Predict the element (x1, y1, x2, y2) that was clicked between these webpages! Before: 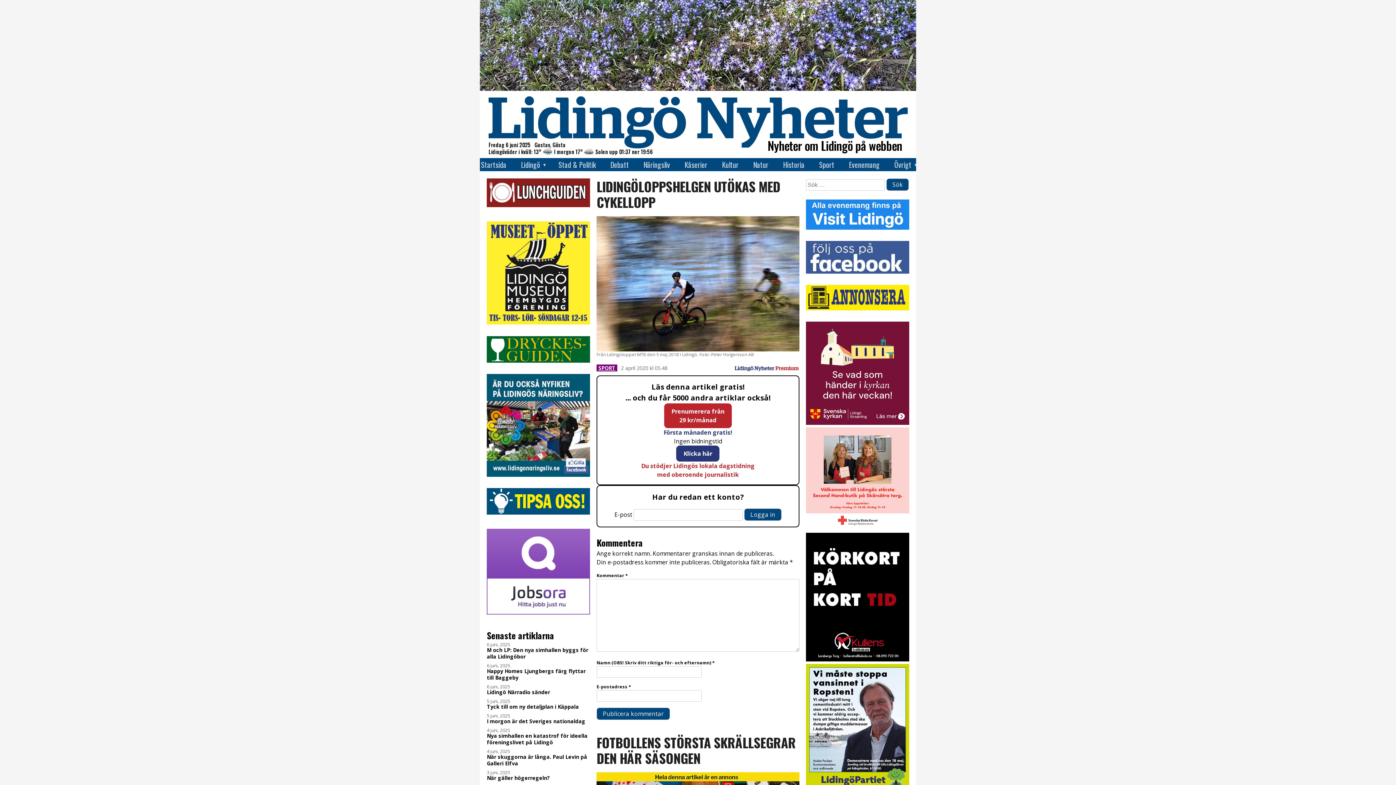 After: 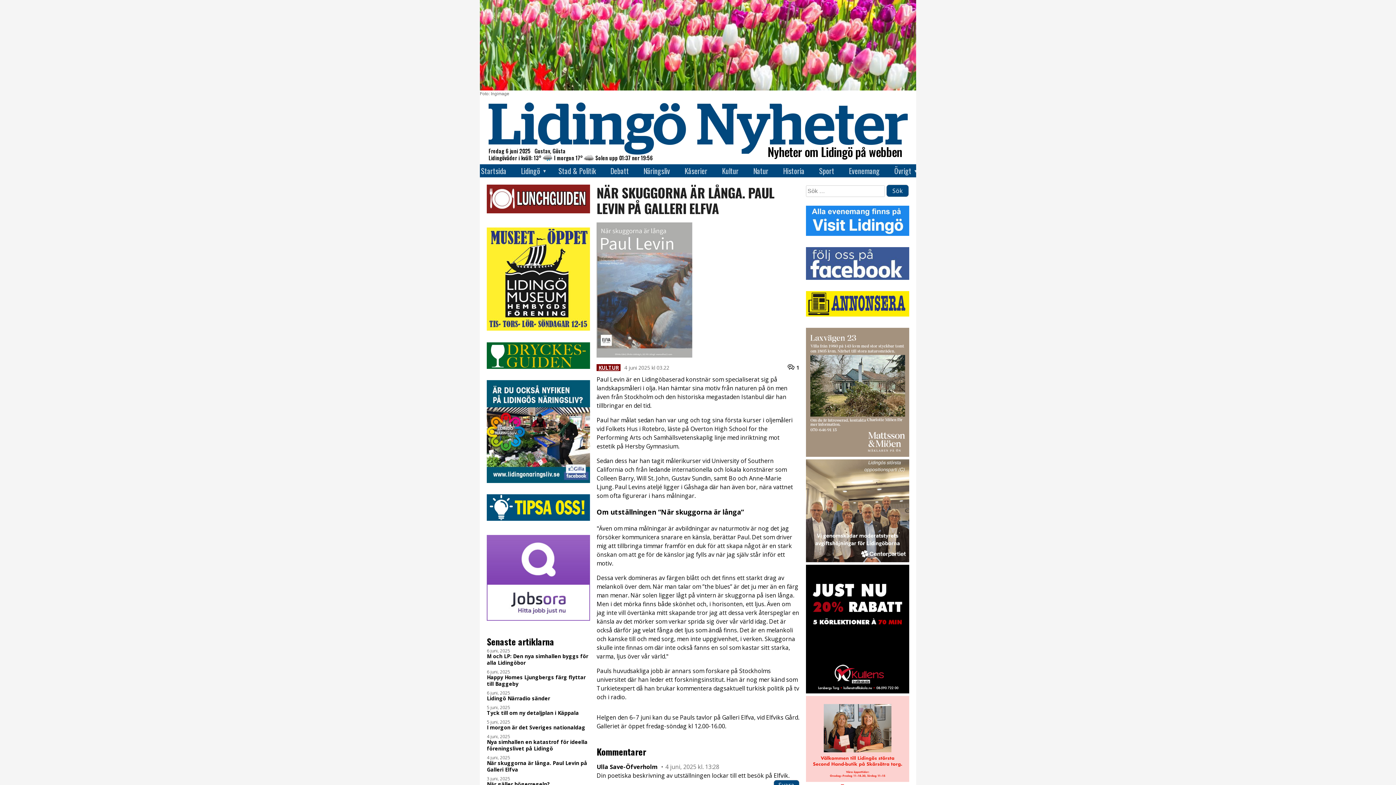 Action: bbox: (486, 754, 590, 767) label: När skuggorna är långa. Paul Levin på Galleri Elfva